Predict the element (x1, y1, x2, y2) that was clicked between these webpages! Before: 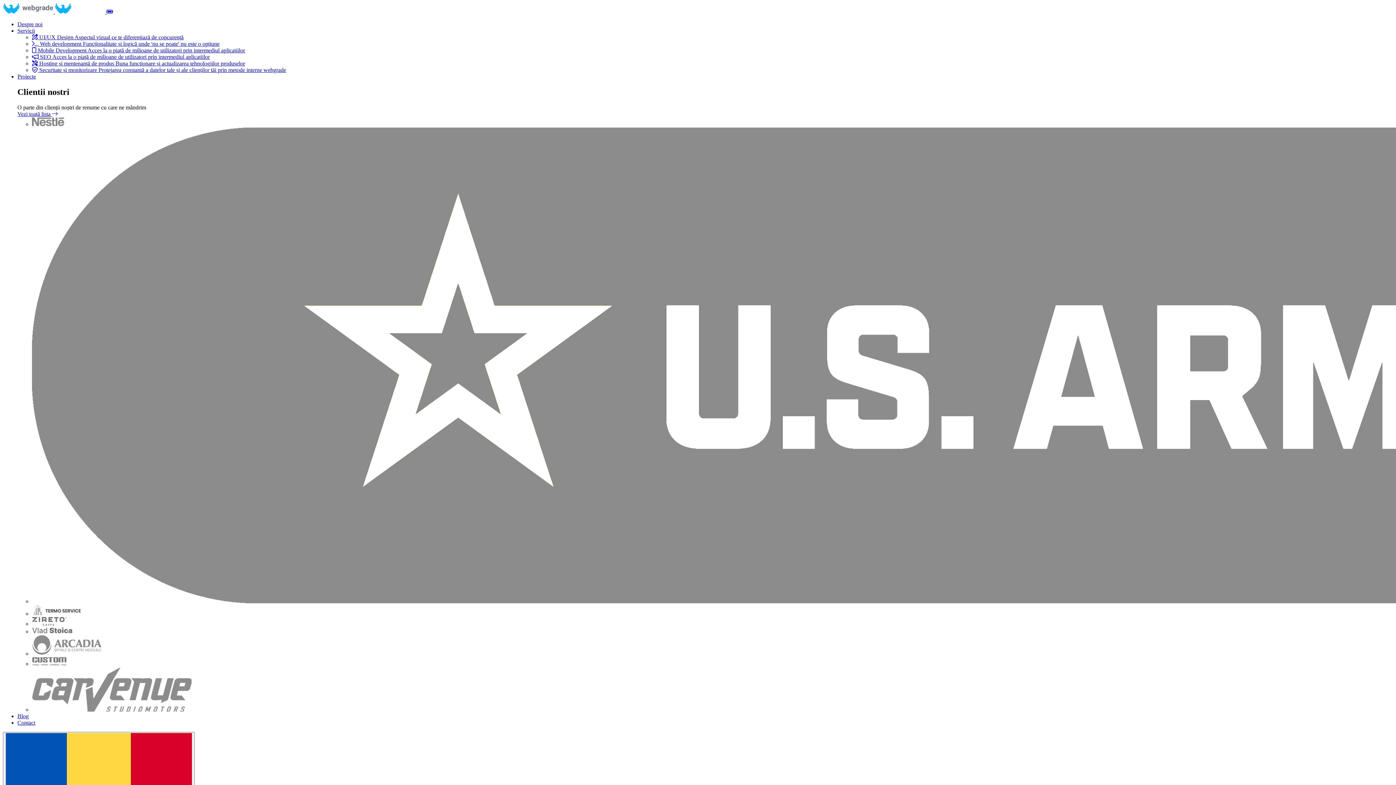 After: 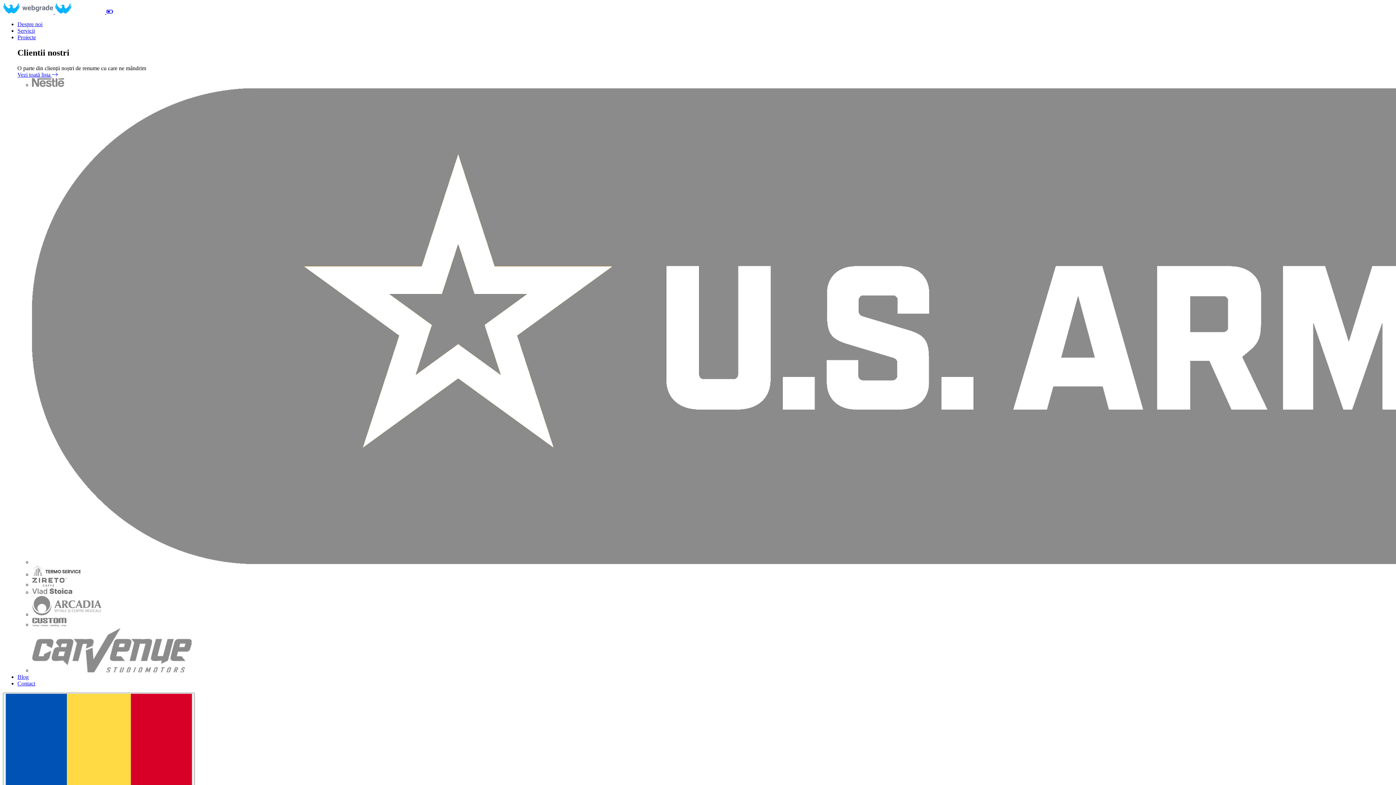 Action: label: Servicii bbox: (17, 27, 34, 33)